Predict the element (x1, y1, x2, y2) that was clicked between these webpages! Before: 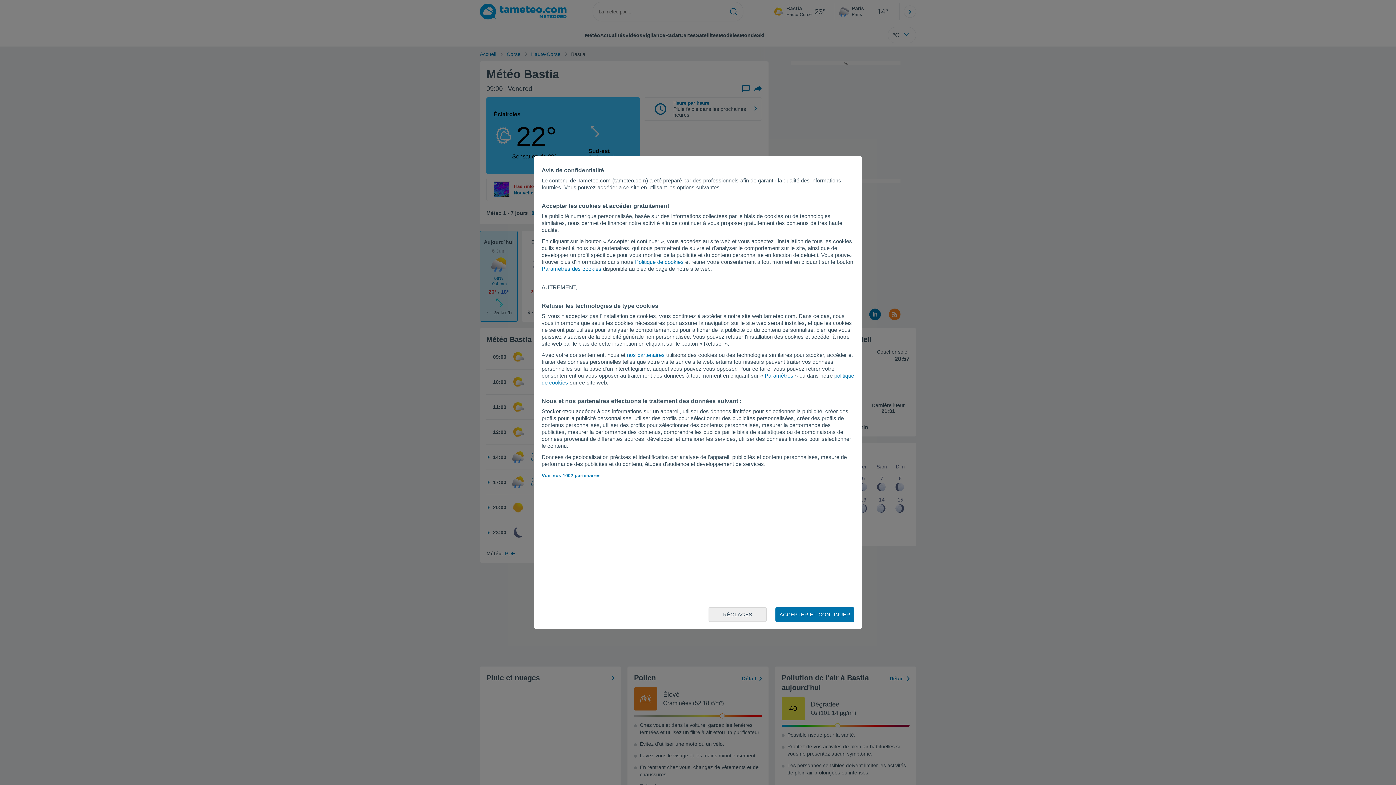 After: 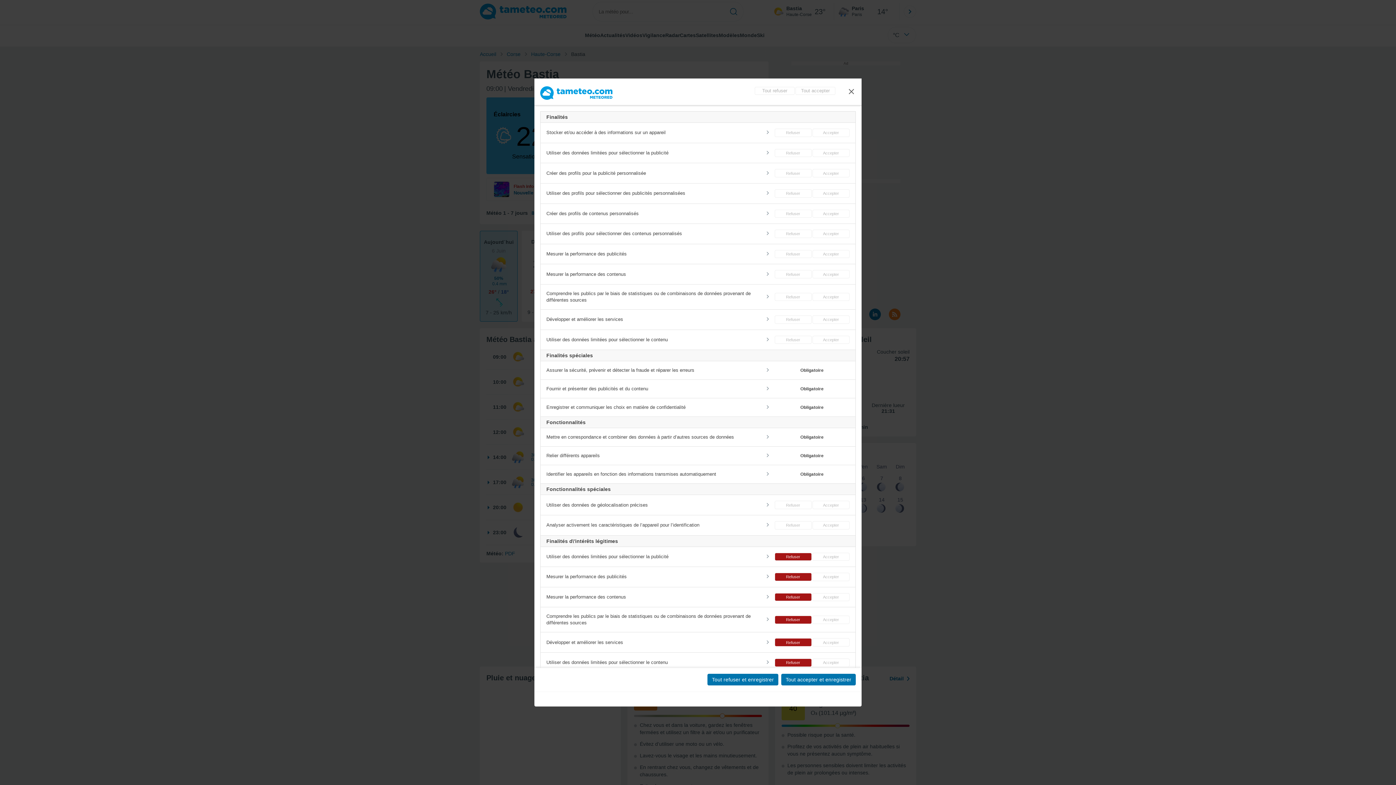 Action: label: Paramètres bbox: (764, 372, 793, 378)